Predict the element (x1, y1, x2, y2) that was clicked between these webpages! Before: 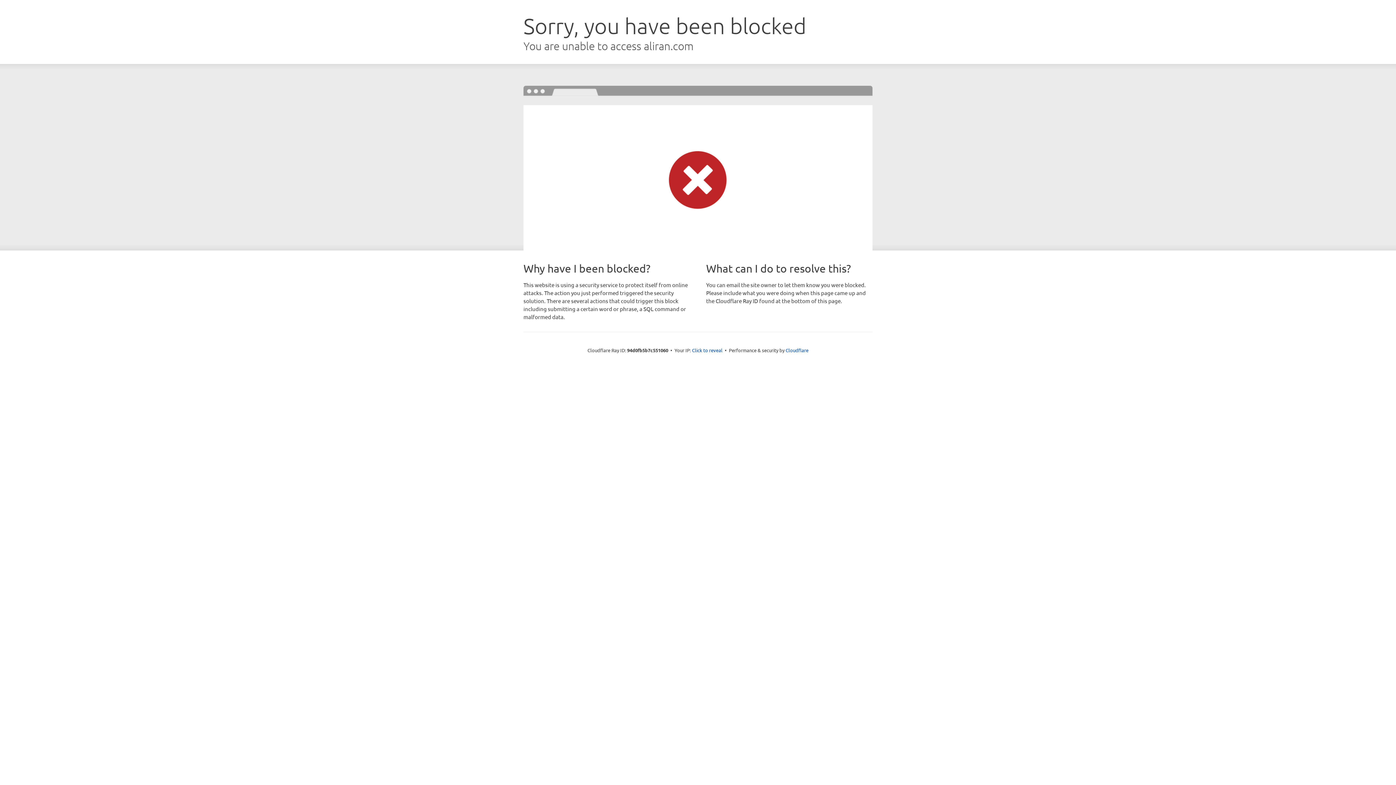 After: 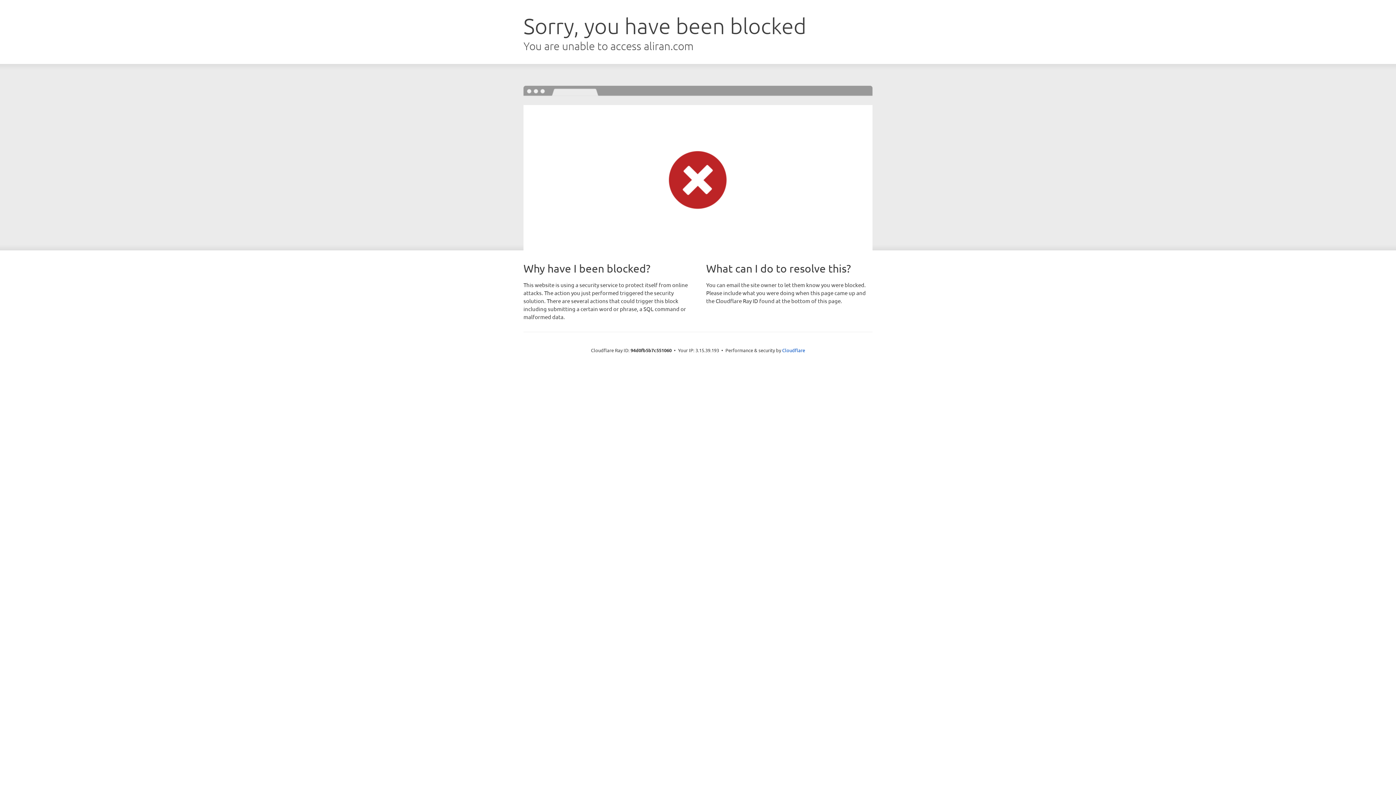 Action: bbox: (692, 346, 722, 353) label: Click to reveal